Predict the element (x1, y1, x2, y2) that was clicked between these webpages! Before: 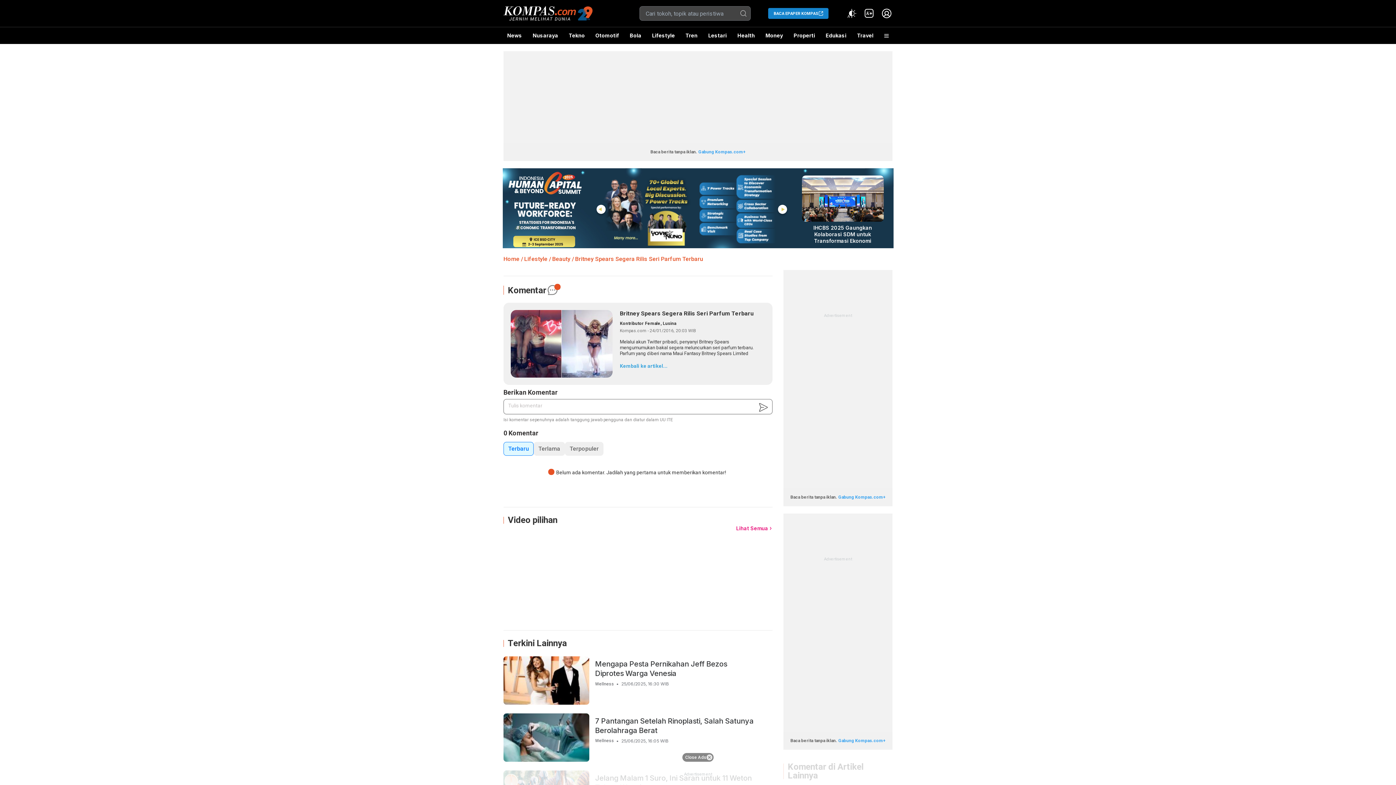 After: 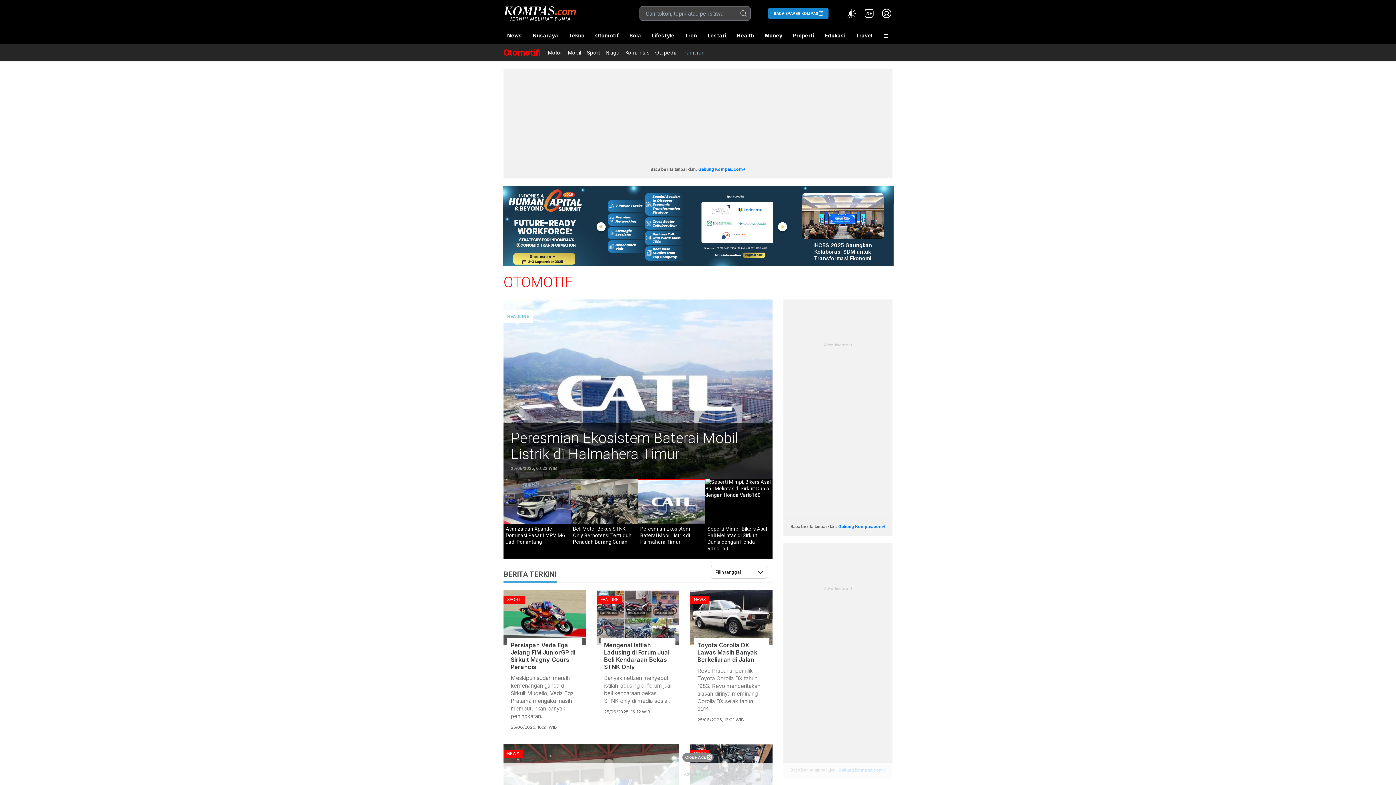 Action: bbox: (591, 27, 622, 44) label: Otomotif